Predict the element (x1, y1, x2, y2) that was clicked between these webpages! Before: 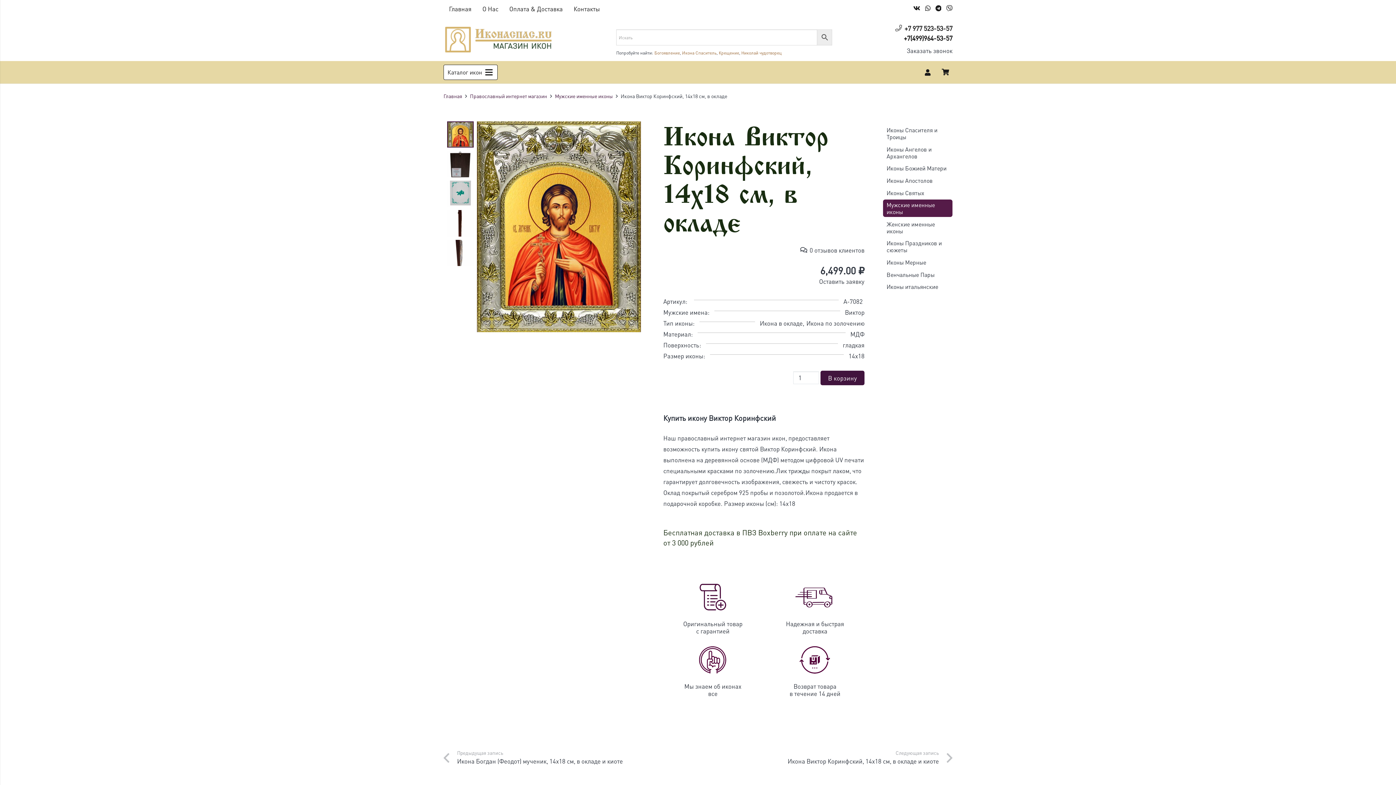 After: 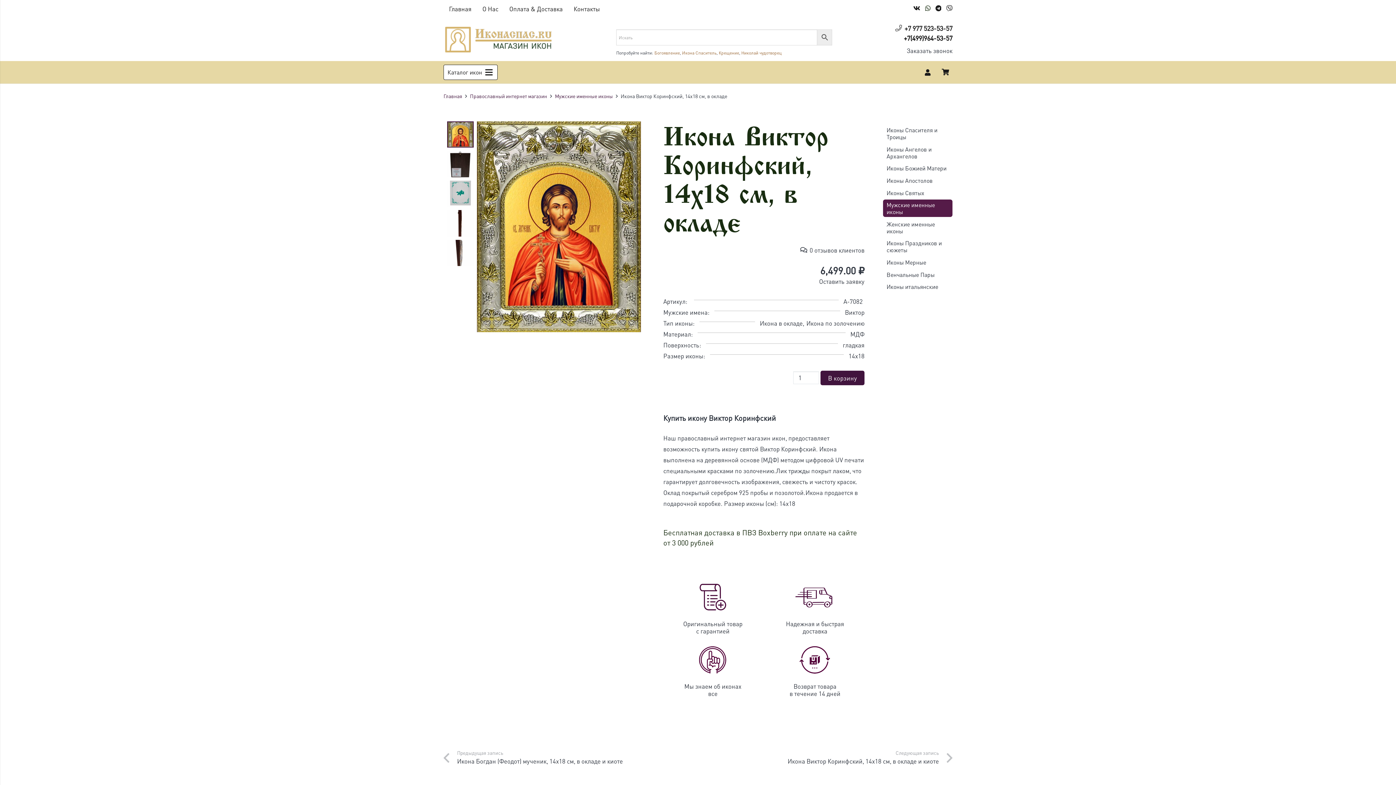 Action: bbox: (925, 5, 930, 11) label: WhatsApp